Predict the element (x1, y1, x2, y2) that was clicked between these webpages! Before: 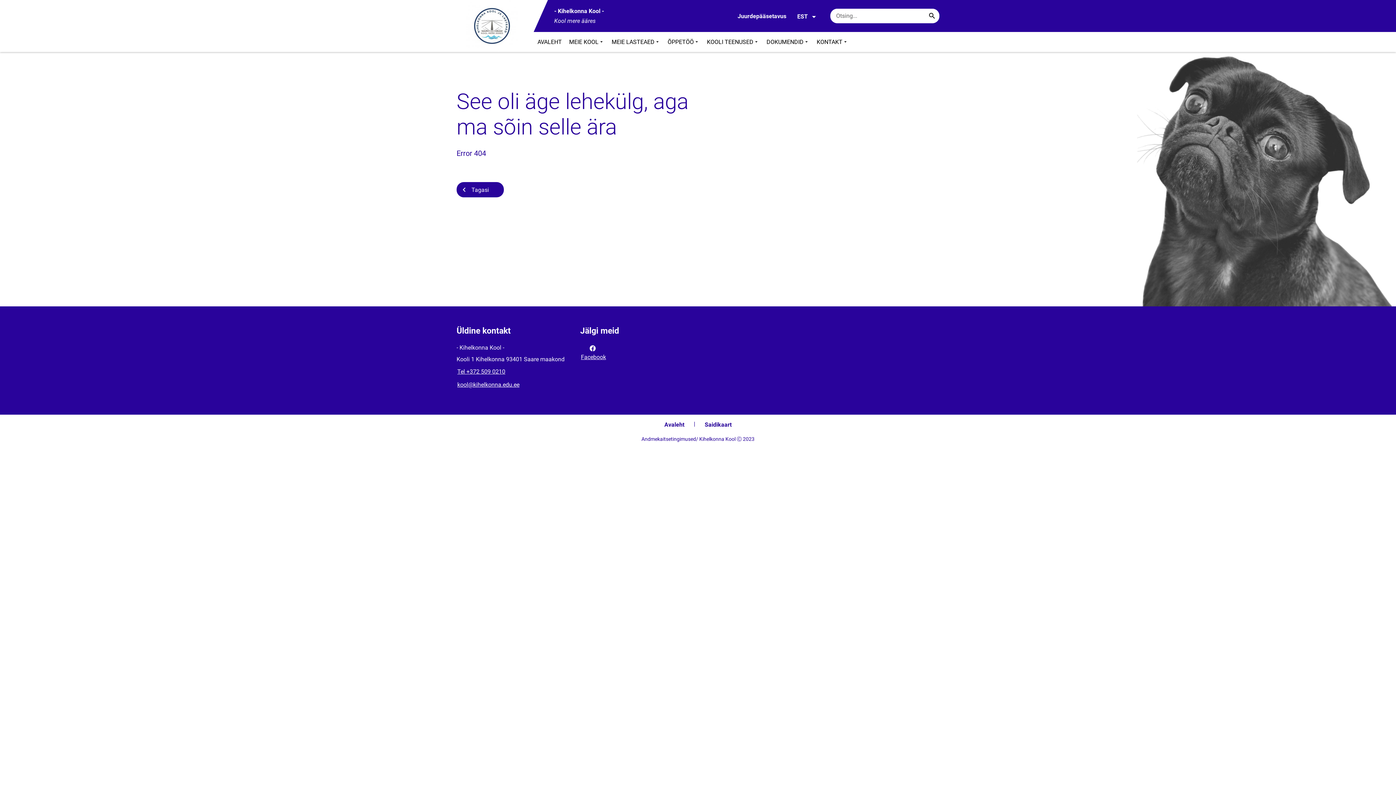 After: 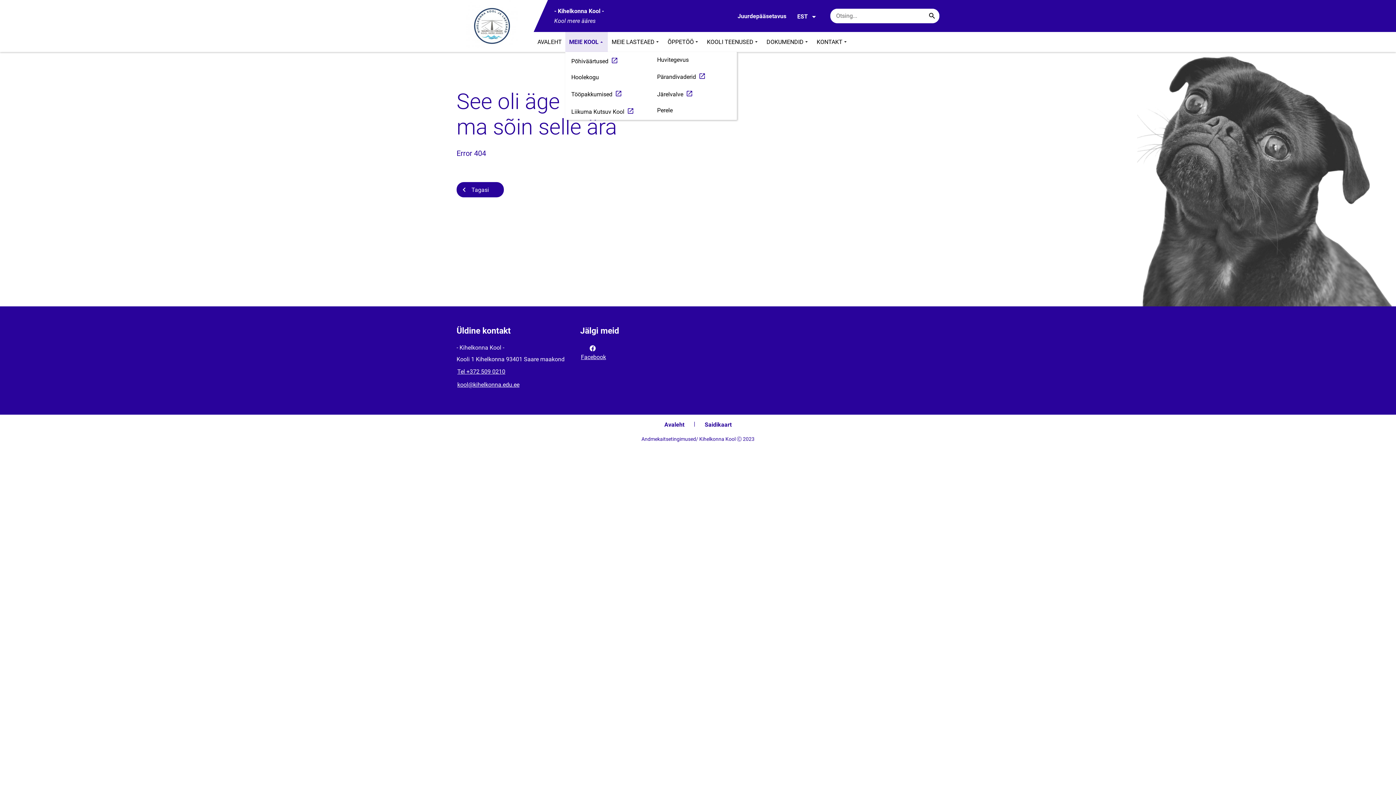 Action: label: MEIE KOOL bbox: (565, 32, 608, 52)